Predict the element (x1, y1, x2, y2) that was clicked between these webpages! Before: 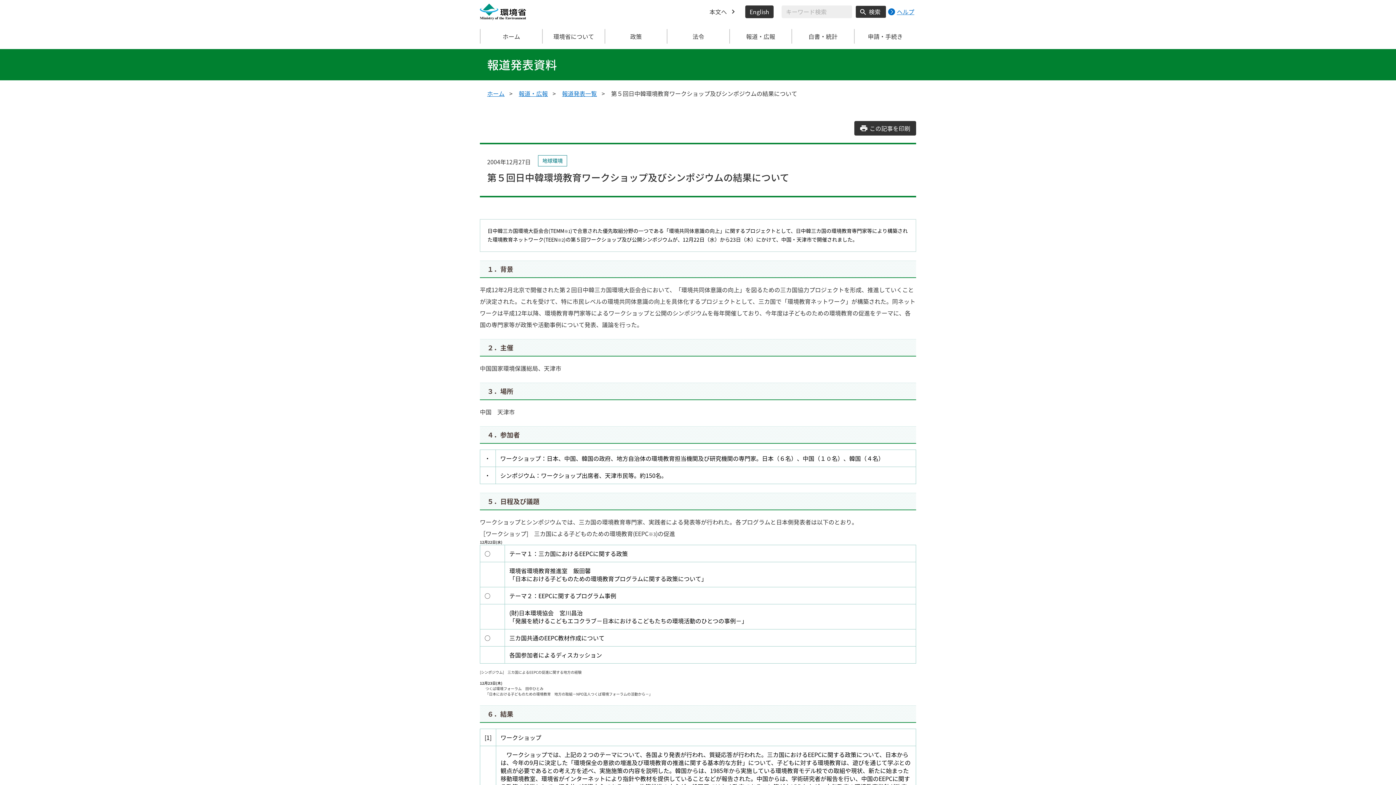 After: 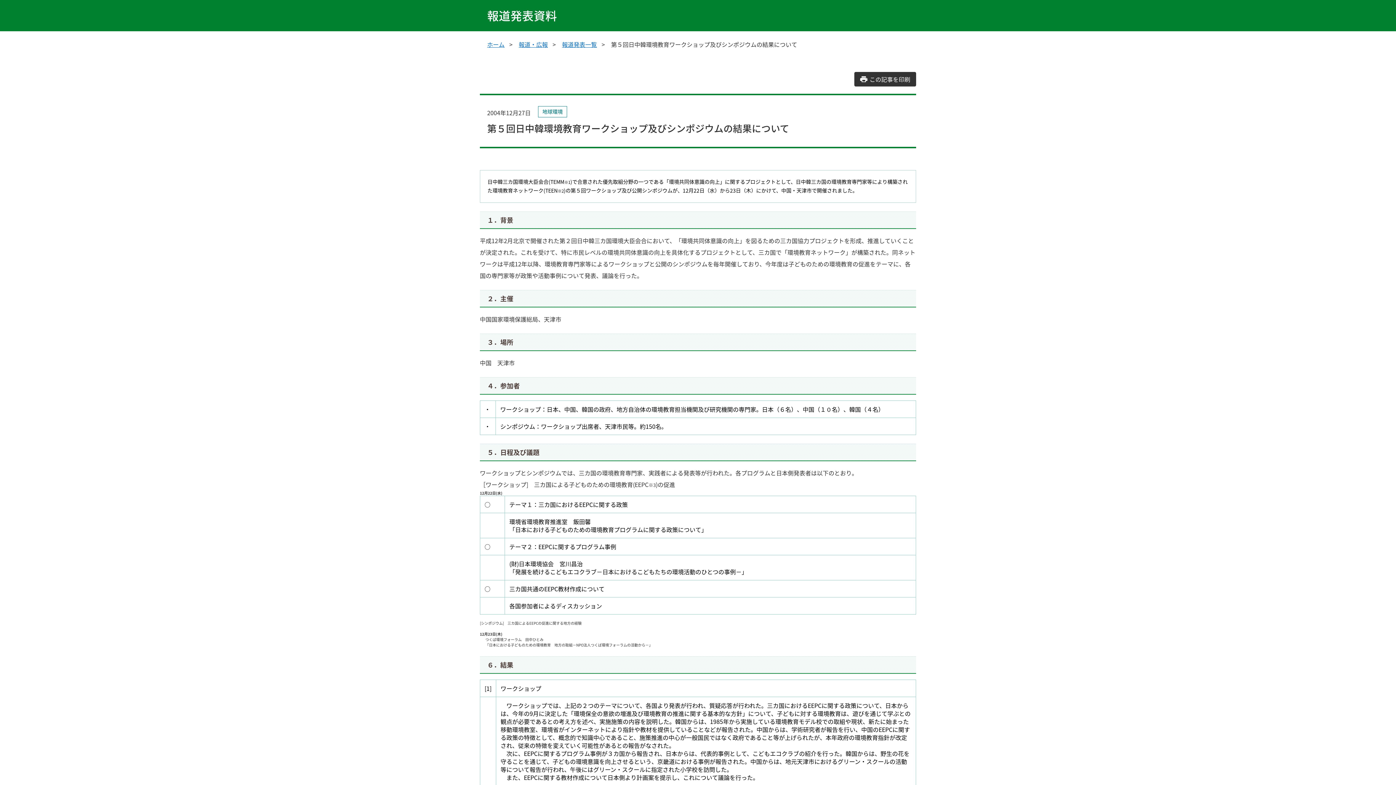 Action: bbox: (705, 5, 738, 18) label: 本文へ